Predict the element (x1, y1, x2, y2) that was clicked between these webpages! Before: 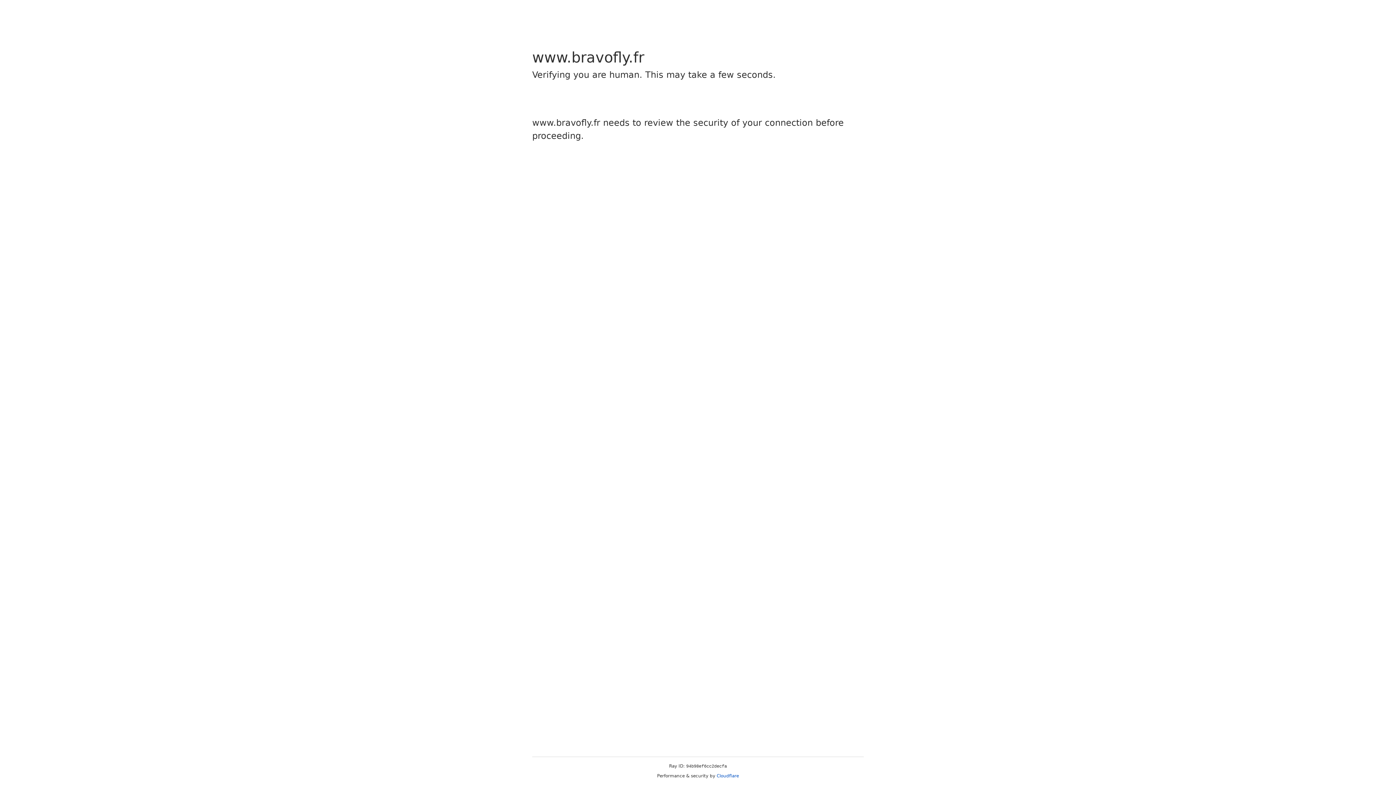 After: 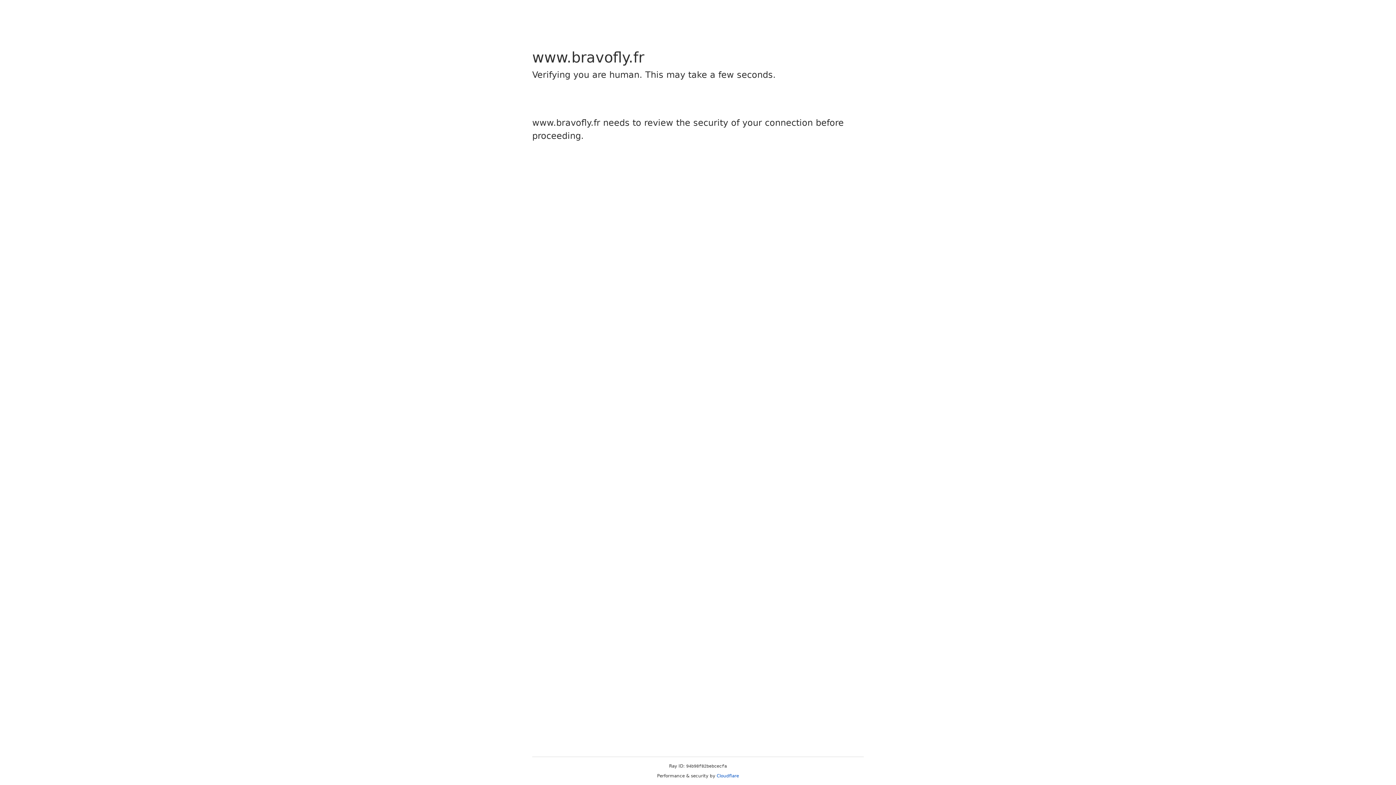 Action: bbox: (716, 773, 739, 778) label: Cloudflare